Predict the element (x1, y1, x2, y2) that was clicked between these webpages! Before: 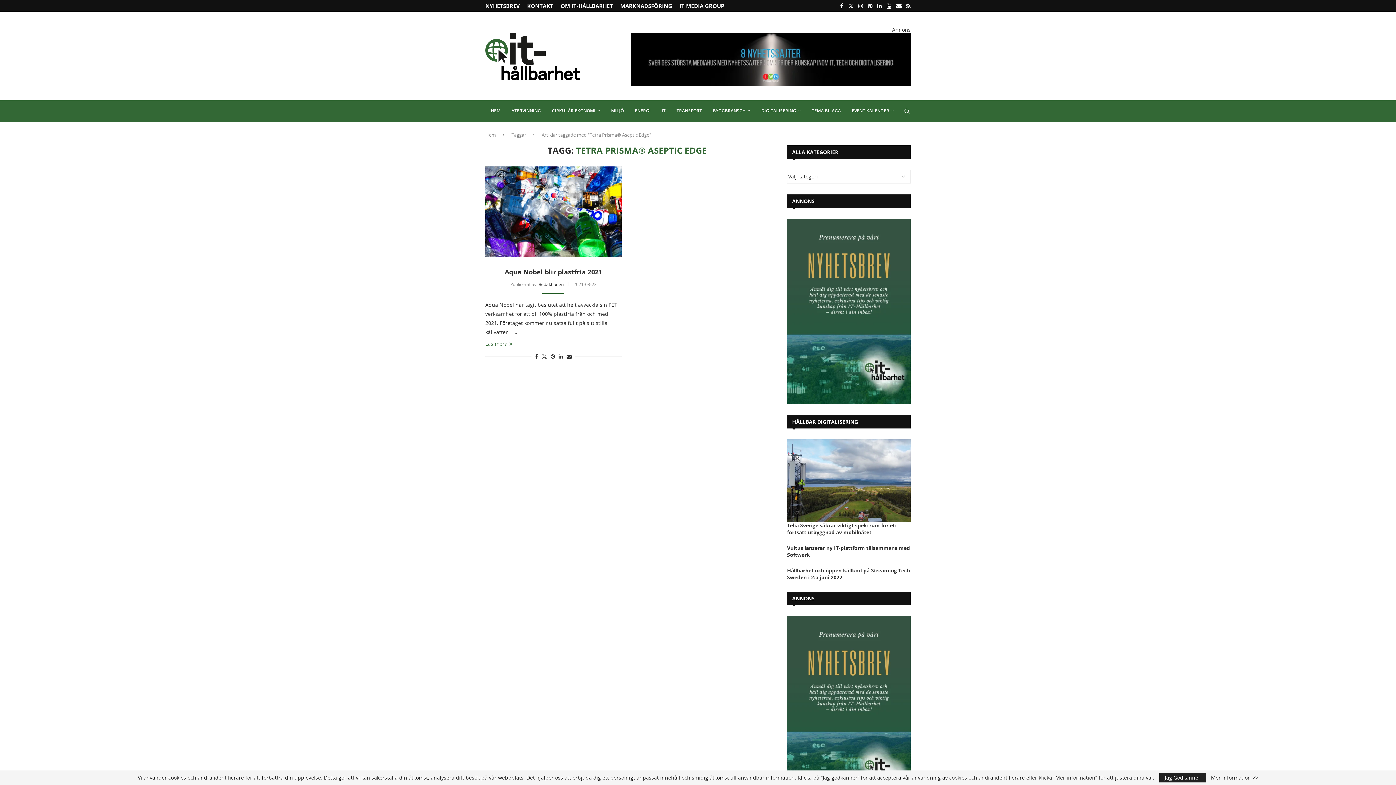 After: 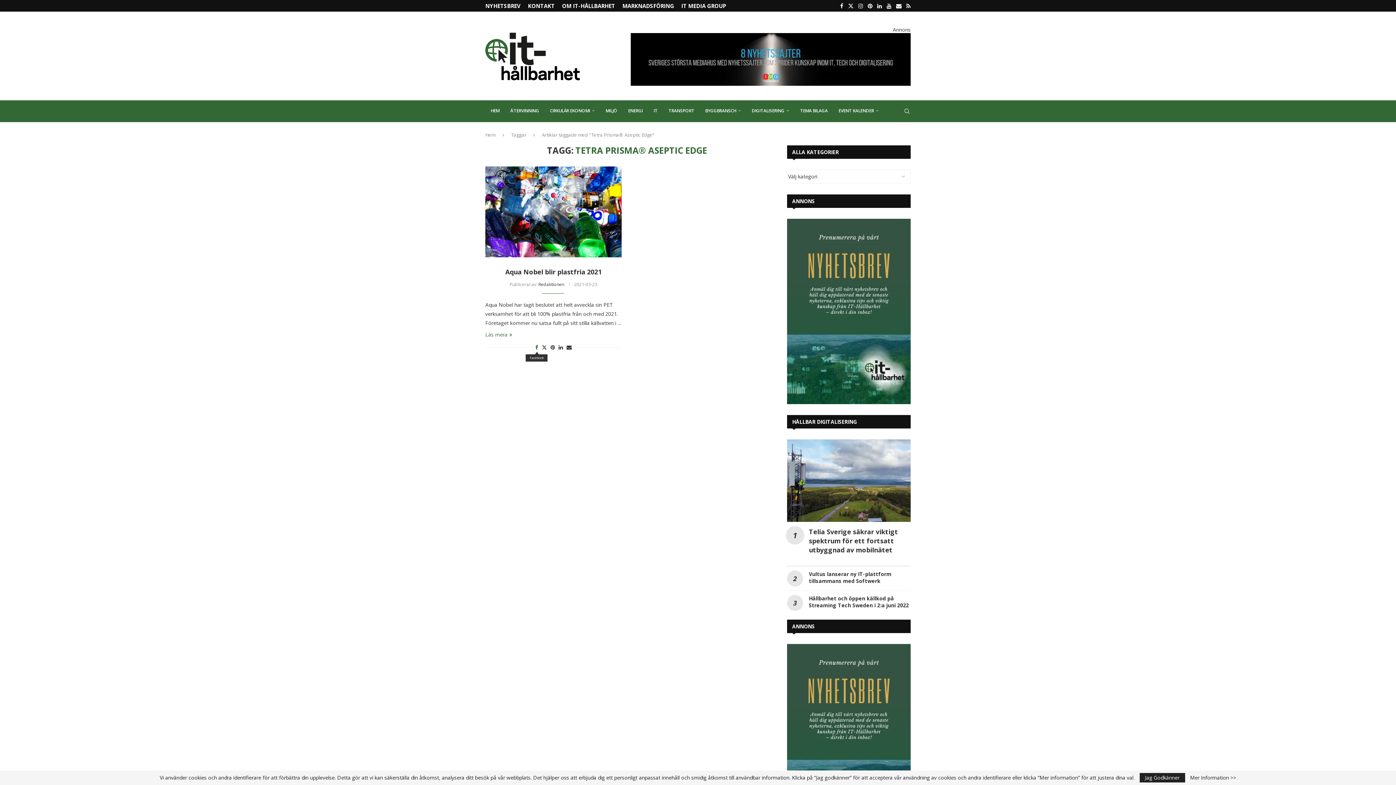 Action: bbox: (535, 353, 538, 359) label: Share on Facebook